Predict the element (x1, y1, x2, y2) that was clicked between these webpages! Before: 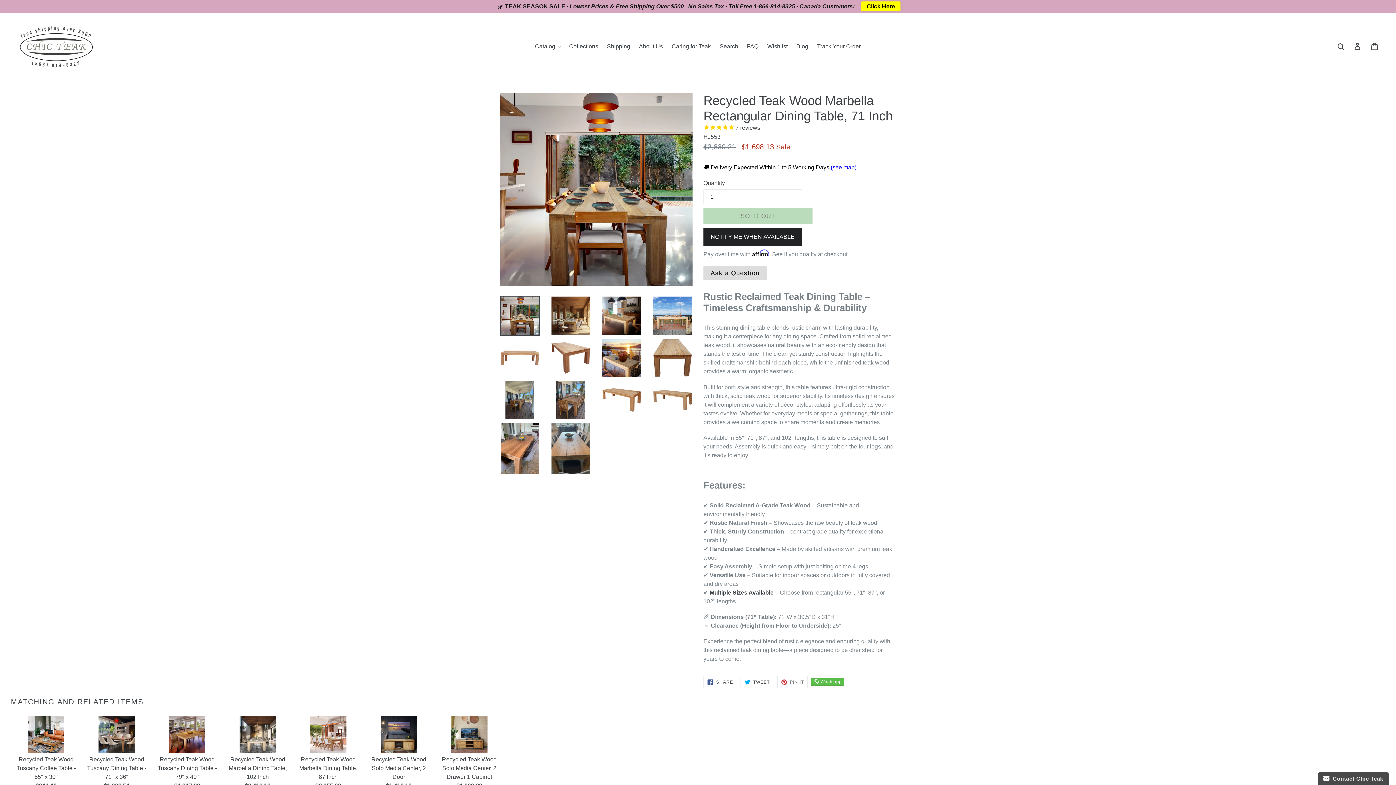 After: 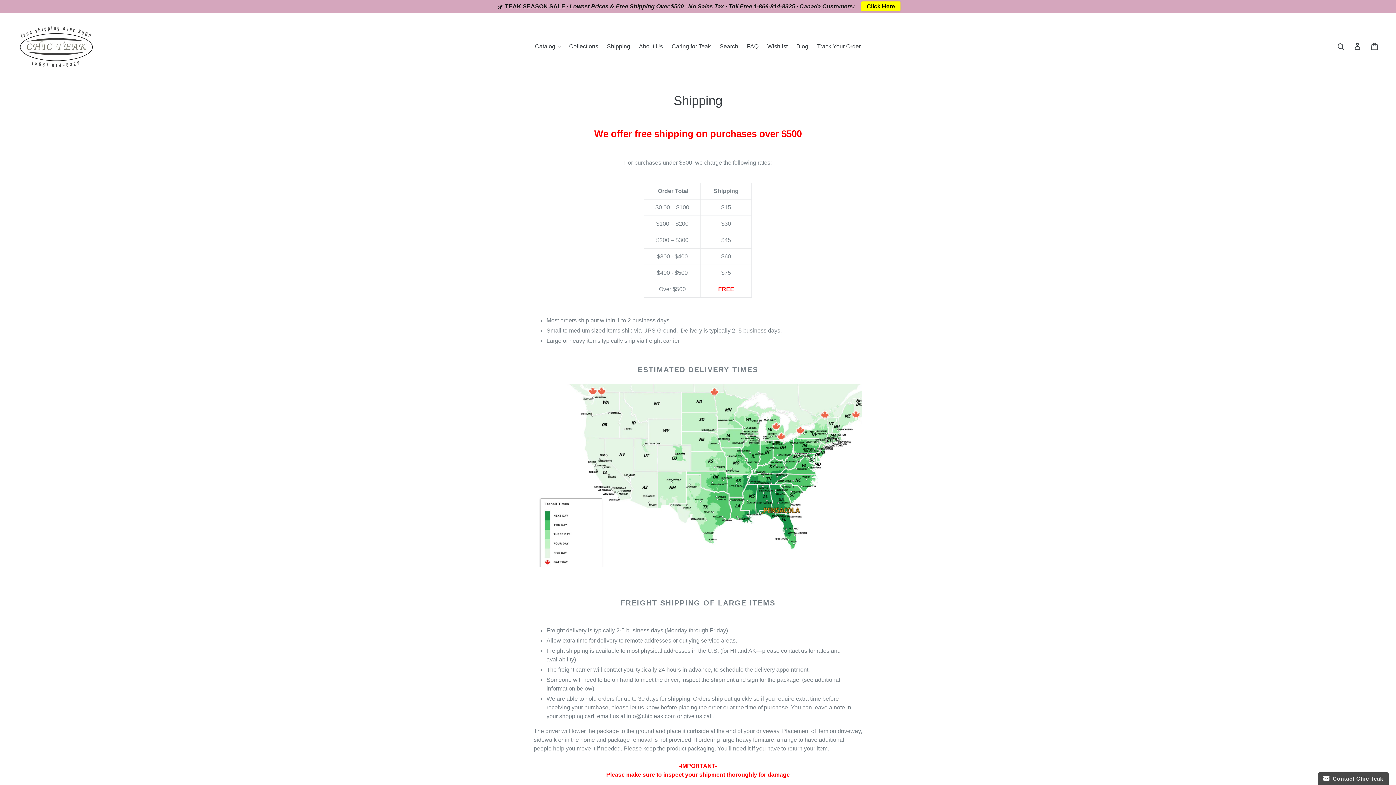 Action: label: Shipping bbox: (603, 41, 634, 52)